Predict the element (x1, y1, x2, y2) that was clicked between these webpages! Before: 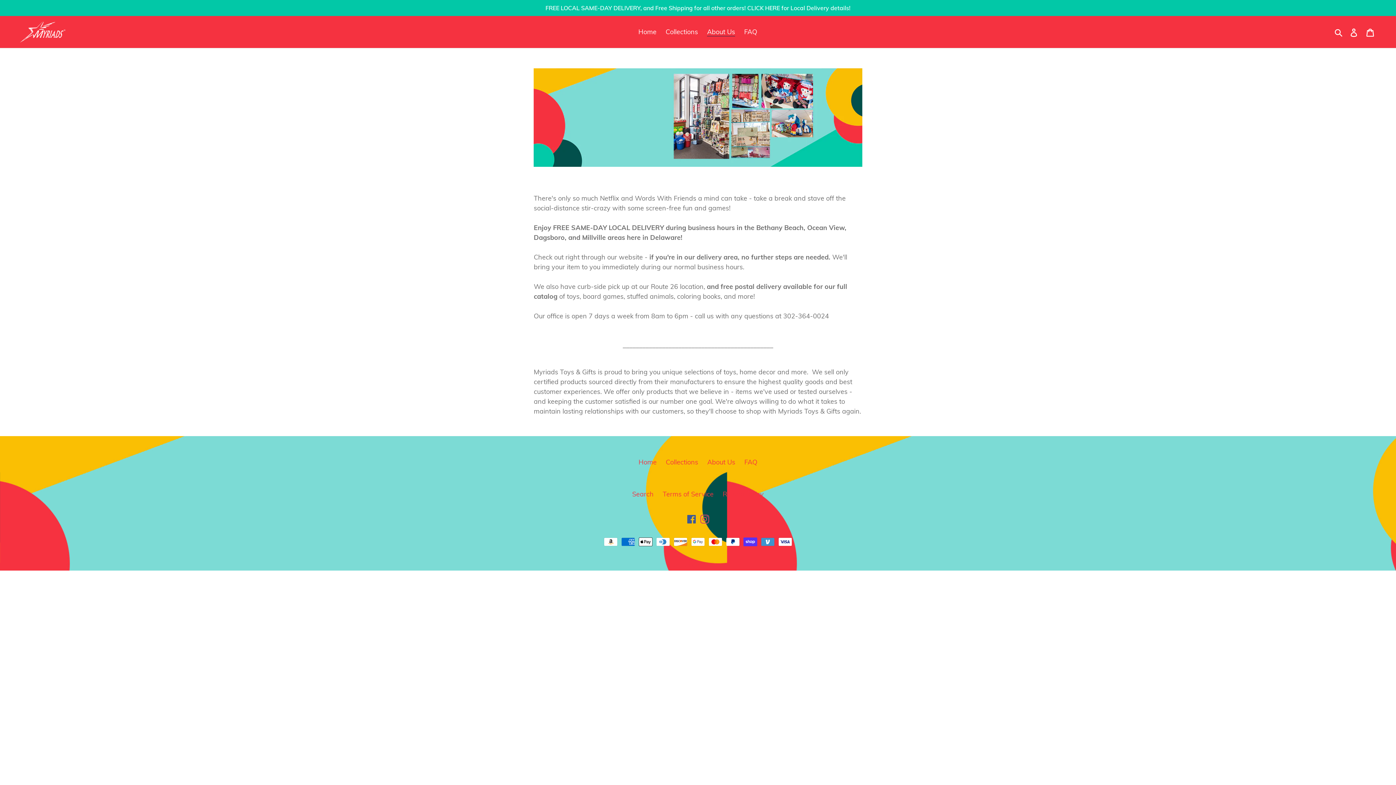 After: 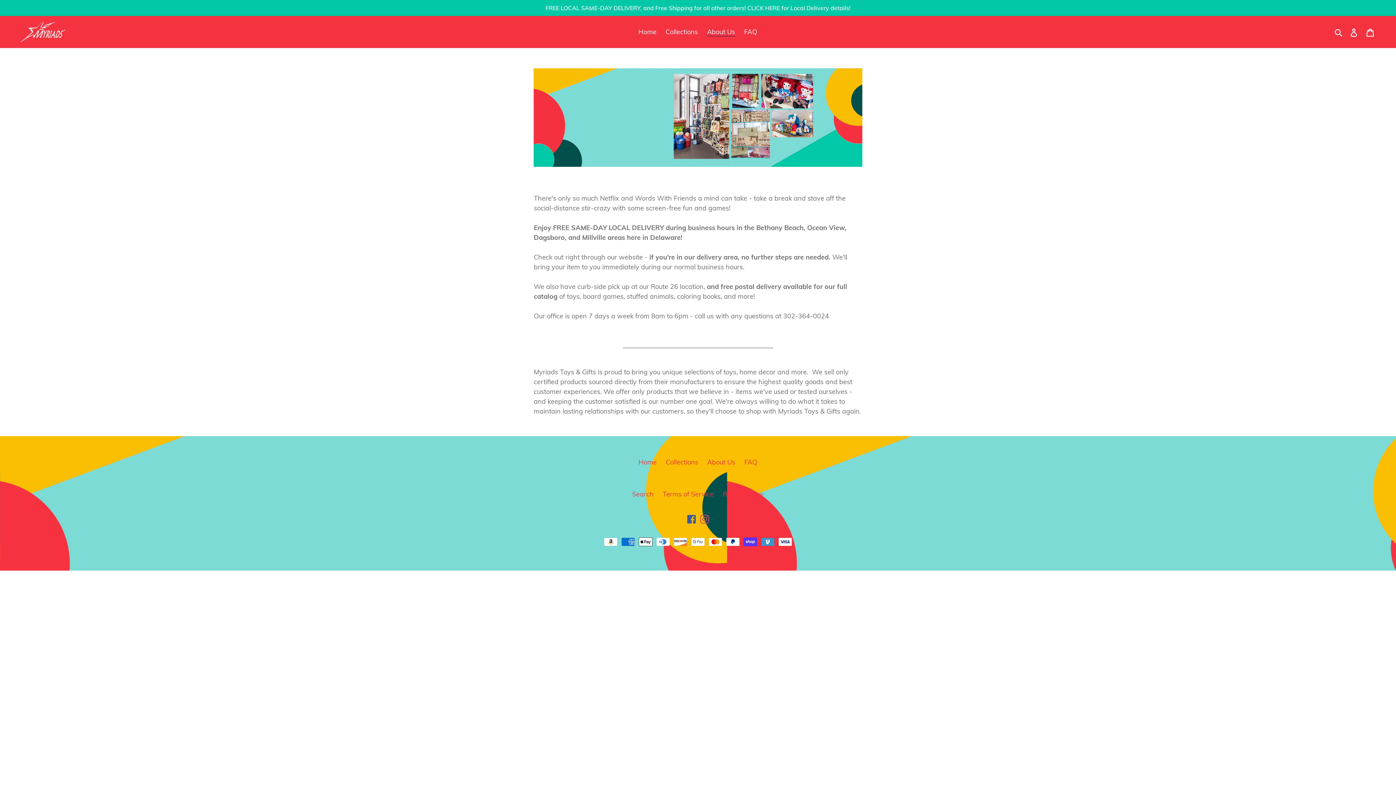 Action: label: About Us bbox: (707, 458, 735, 466)